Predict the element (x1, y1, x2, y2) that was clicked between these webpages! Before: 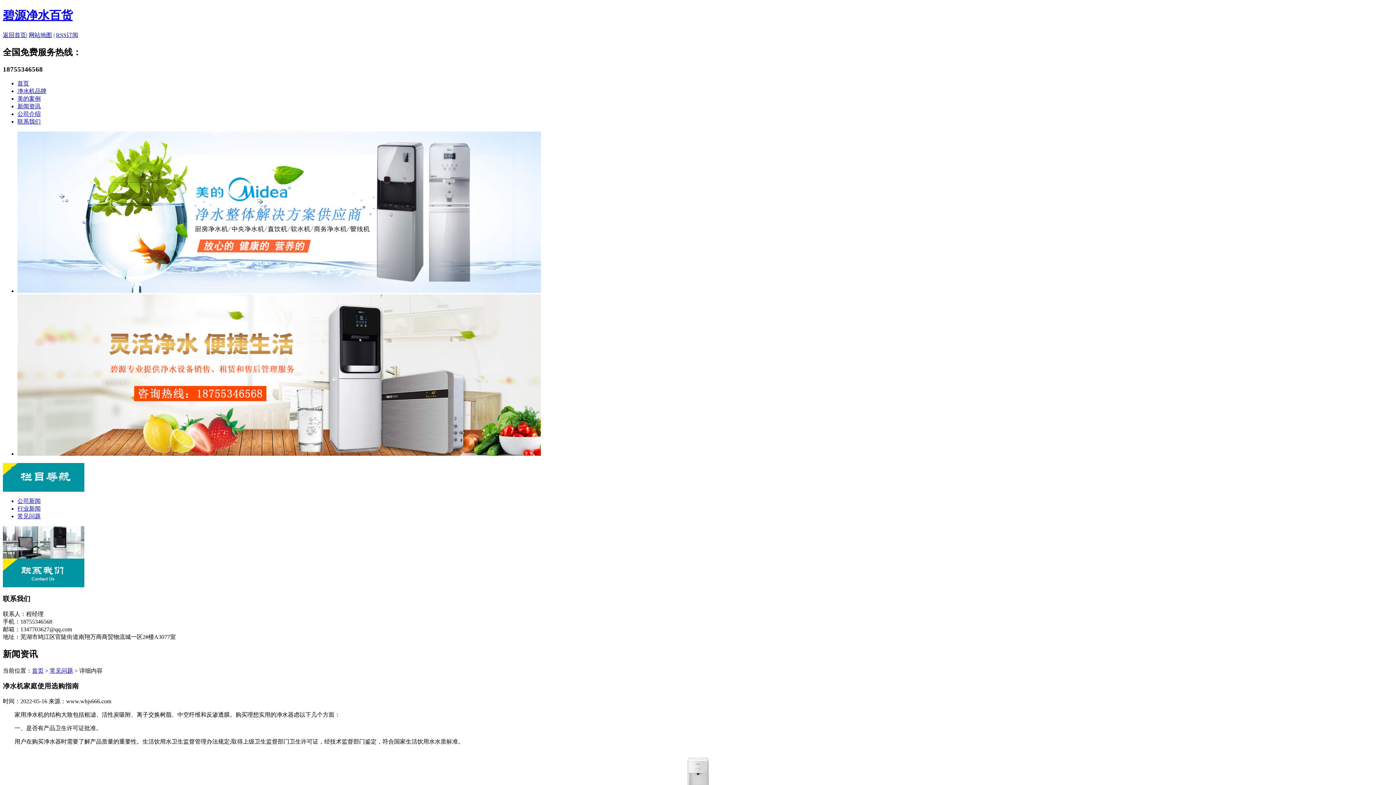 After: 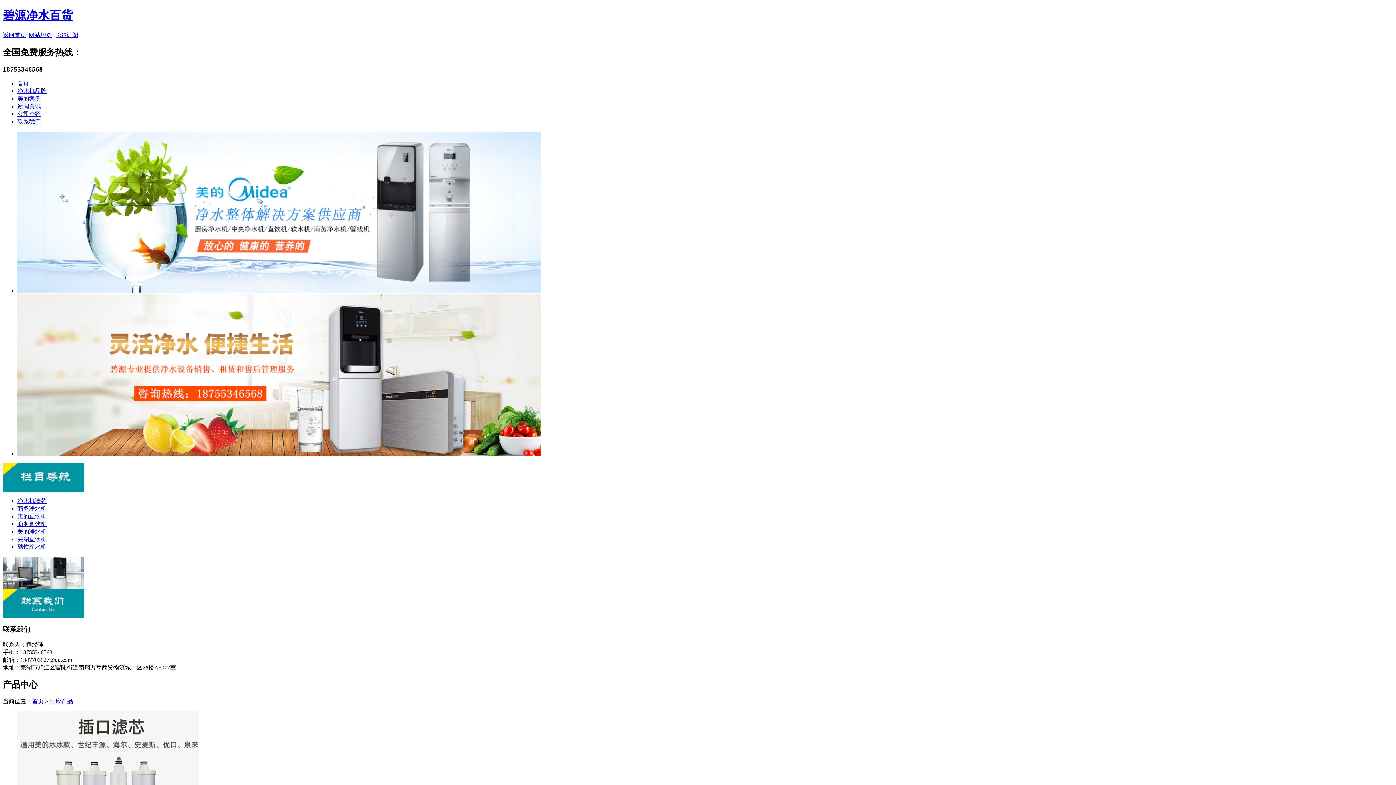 Action: bbox: (17, 88, 46, 94) label: 净水机品牌